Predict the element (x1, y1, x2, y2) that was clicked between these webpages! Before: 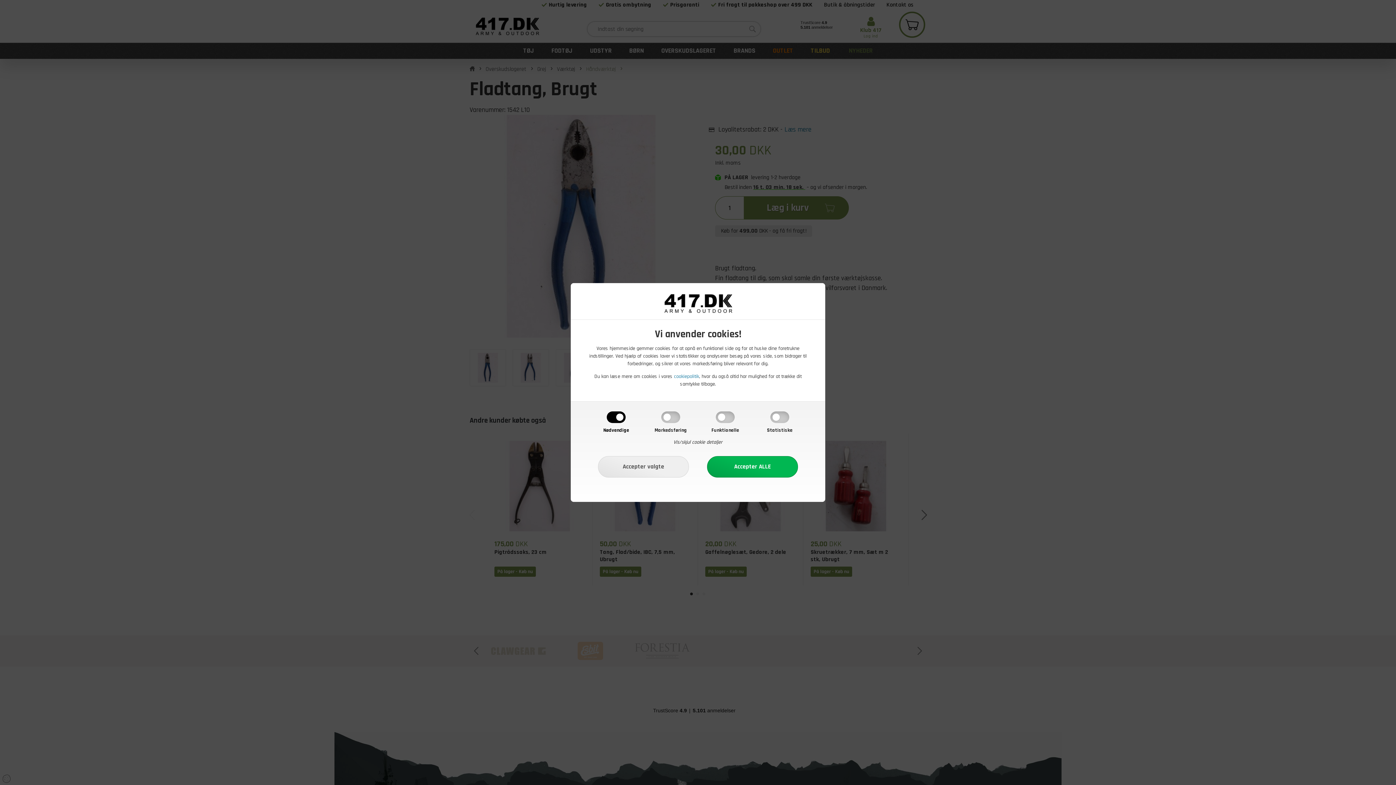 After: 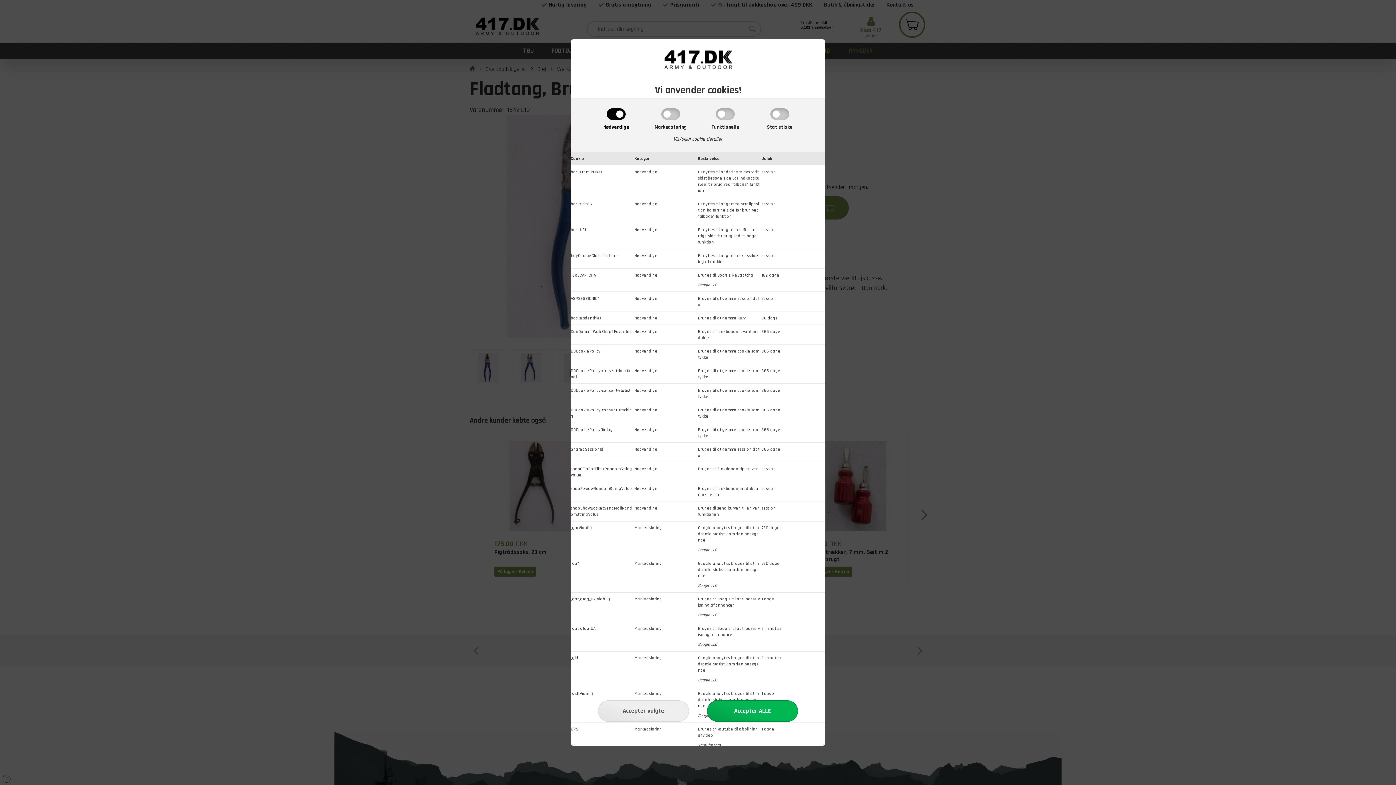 Action: label: Vis/skjul cookie detaljer bbox: (673, 439, 722, 445)